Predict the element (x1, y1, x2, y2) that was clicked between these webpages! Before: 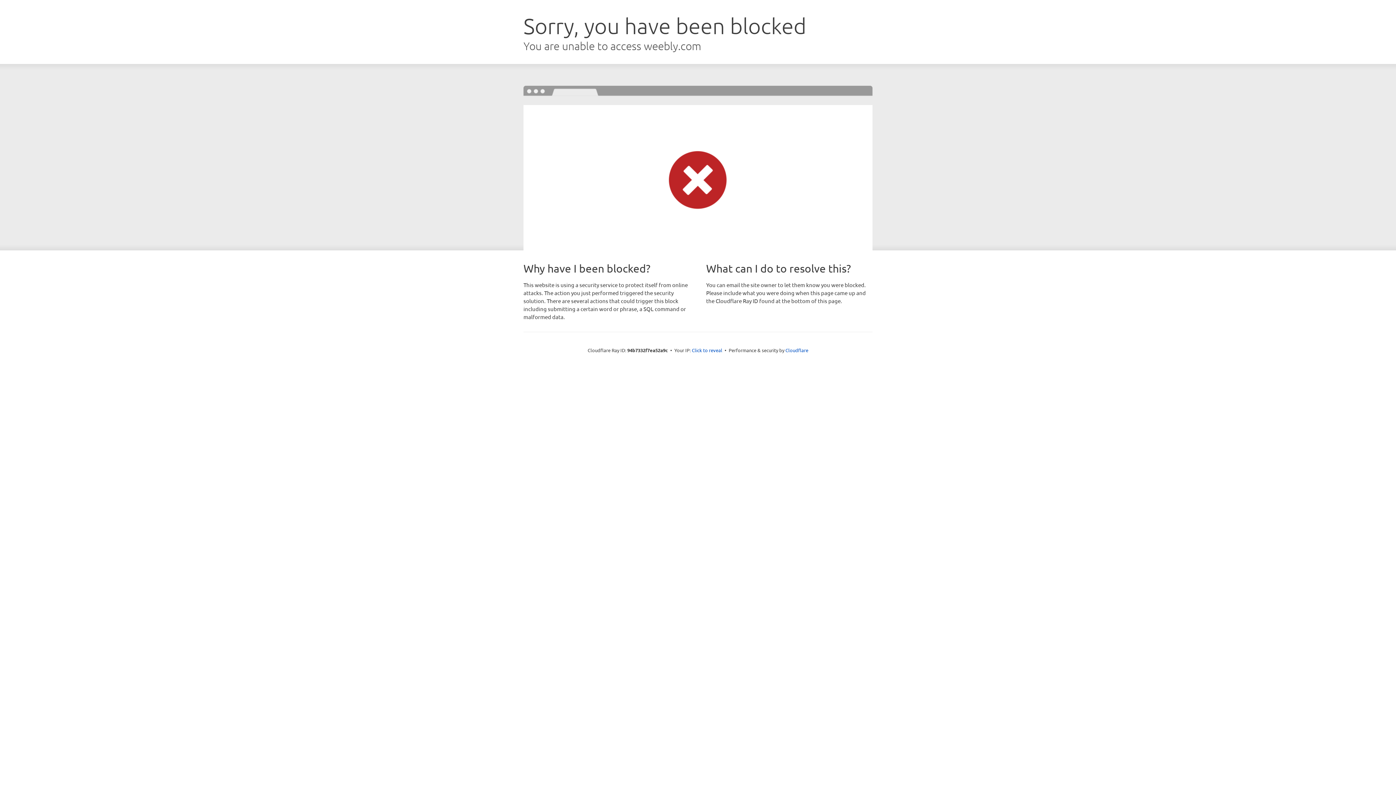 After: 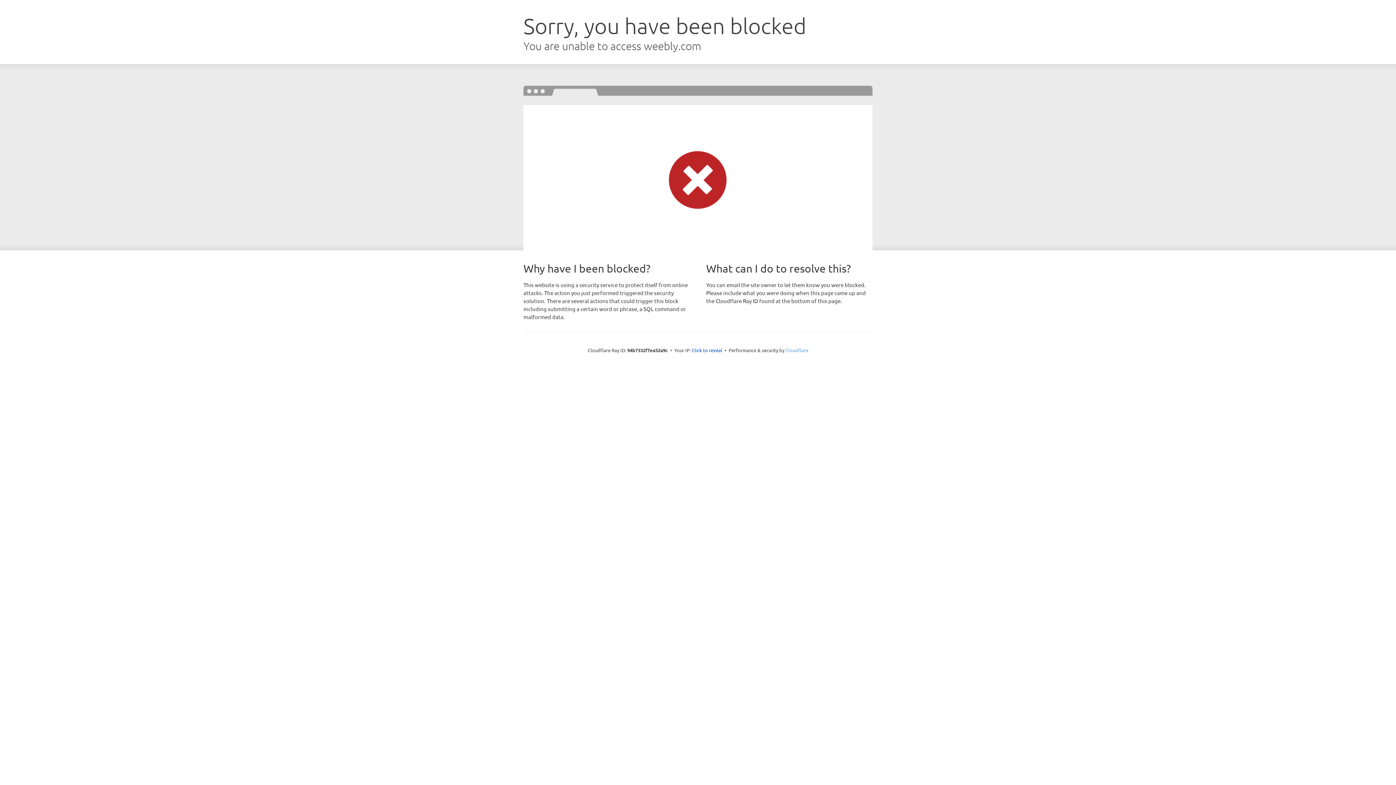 Action: bbox: (785, 347, 808, 353) label: Cloudflare